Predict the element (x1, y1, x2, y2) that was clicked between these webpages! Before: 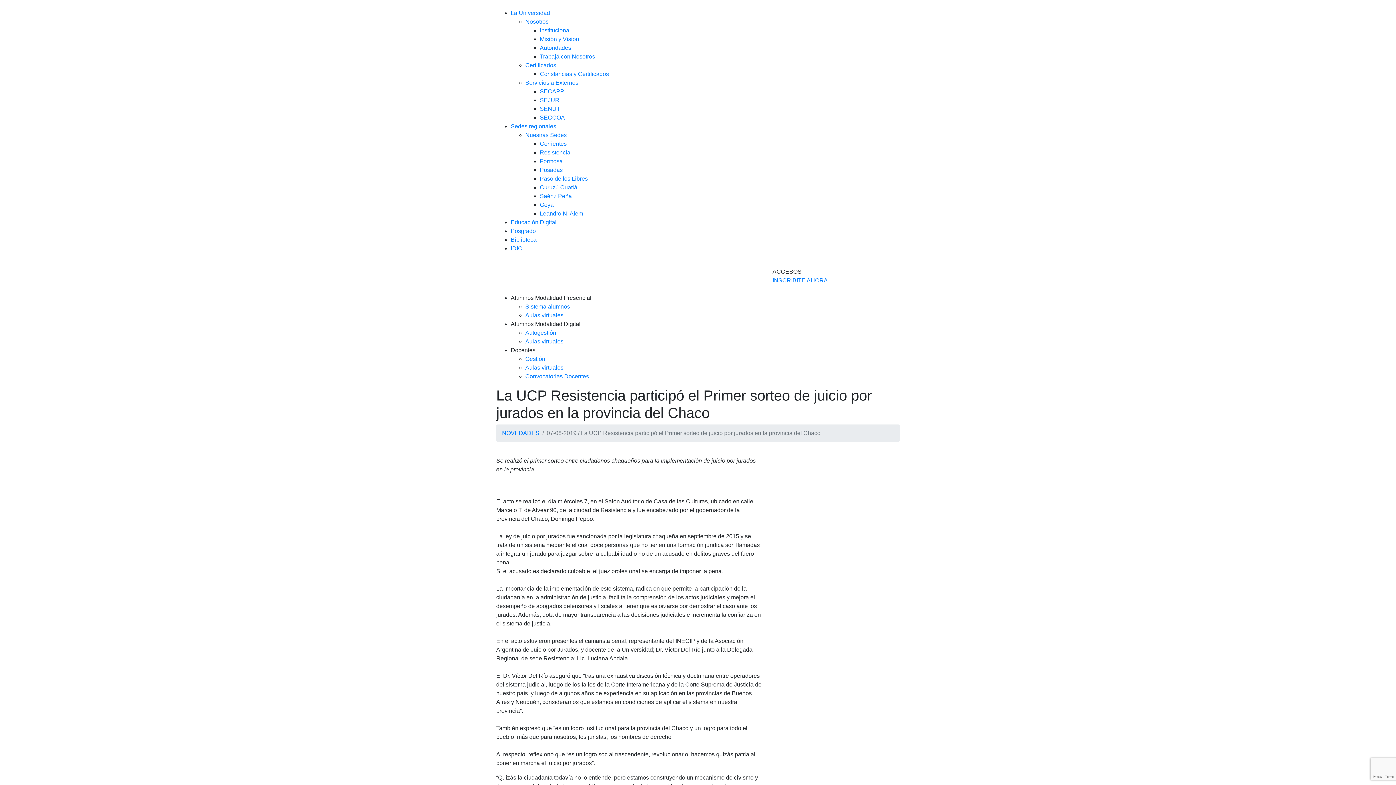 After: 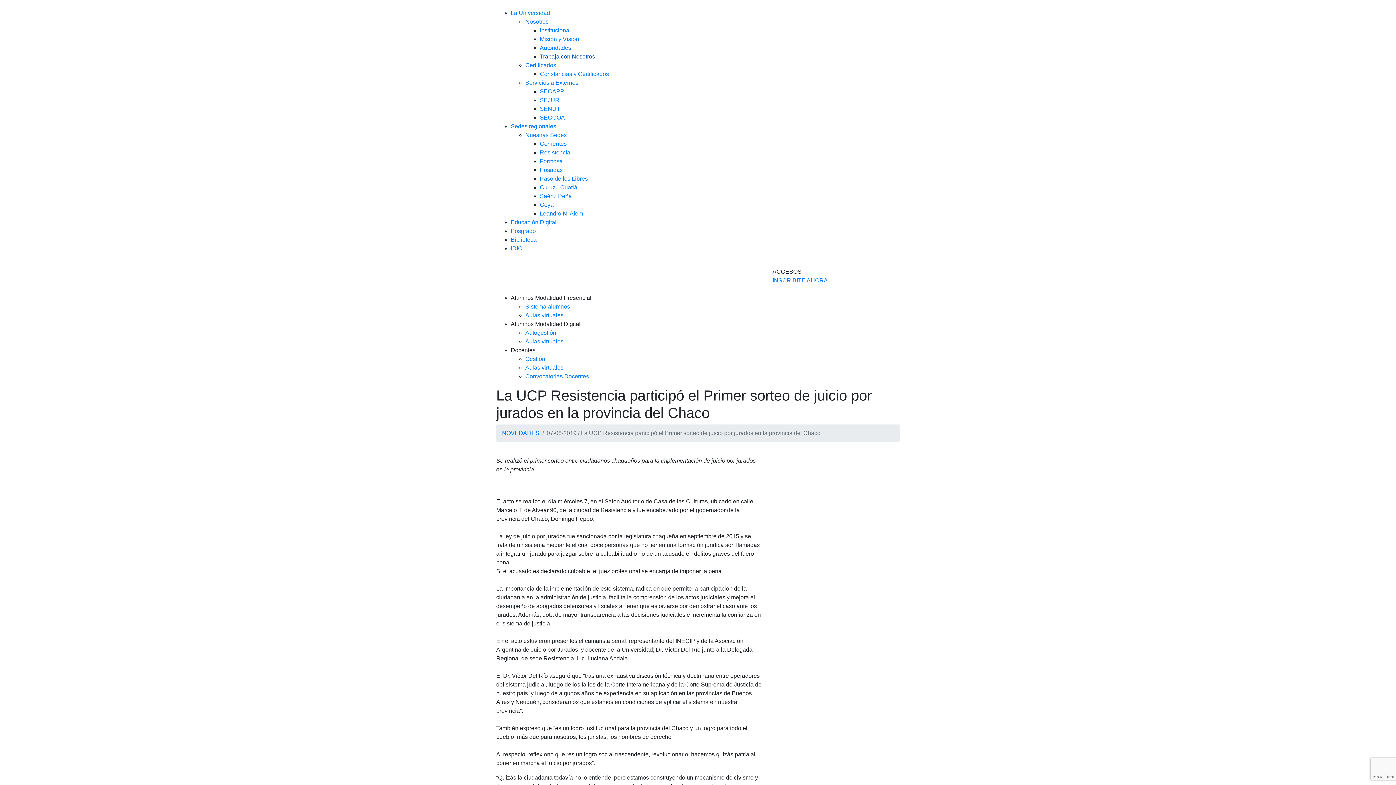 Action: bbox: (540, 53, 595, 59) label: Trabajá con Nosotros